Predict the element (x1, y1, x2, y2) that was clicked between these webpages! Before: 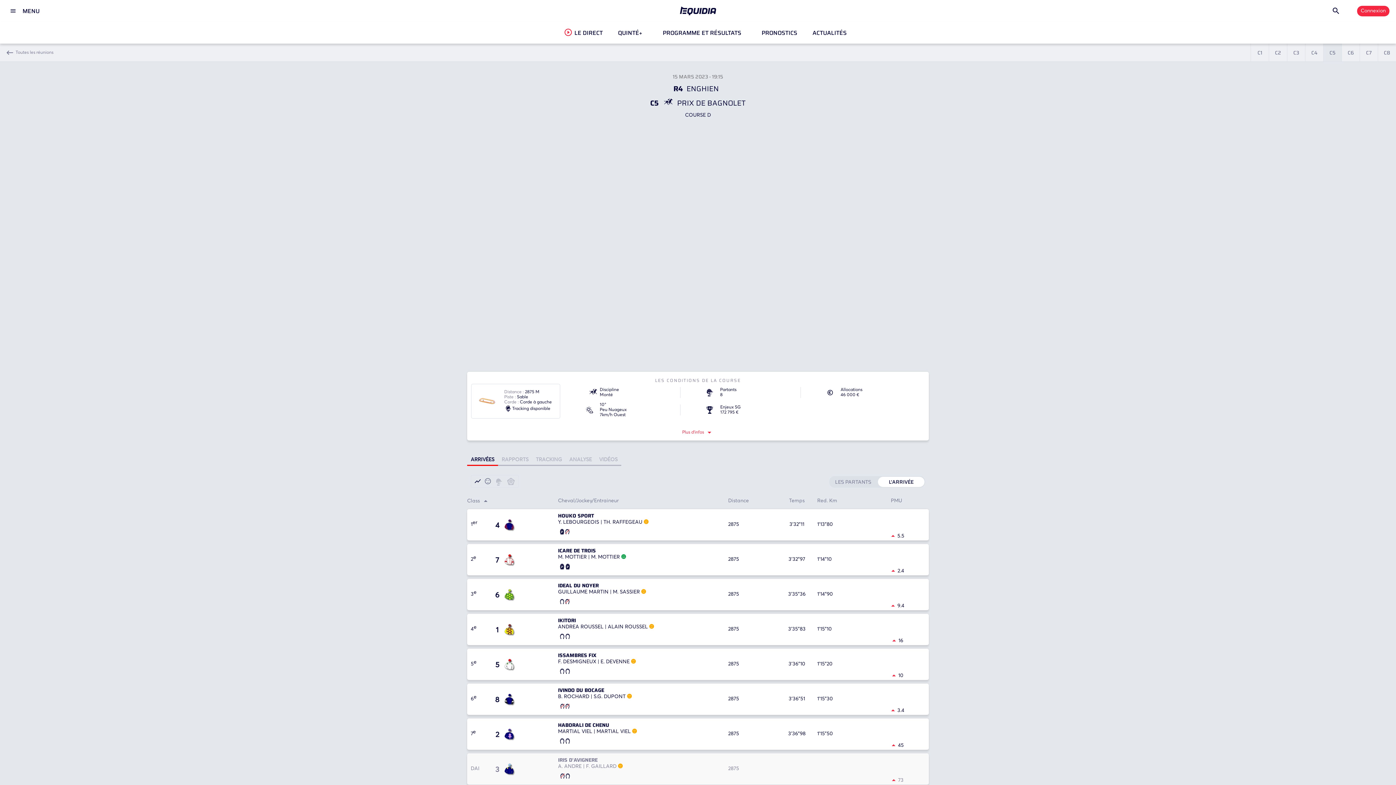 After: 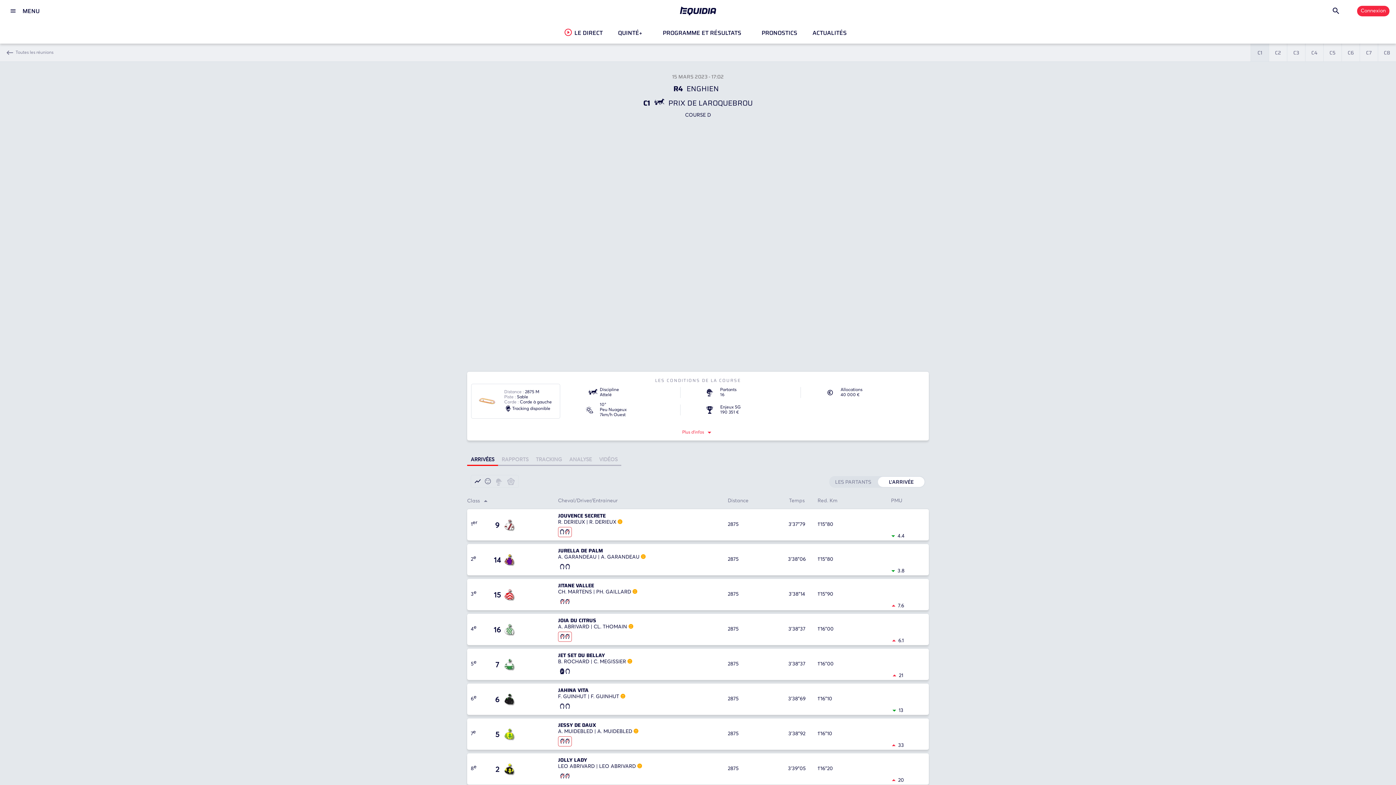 Action: label: C1 bbox: (1250, 43, 1269, 61)